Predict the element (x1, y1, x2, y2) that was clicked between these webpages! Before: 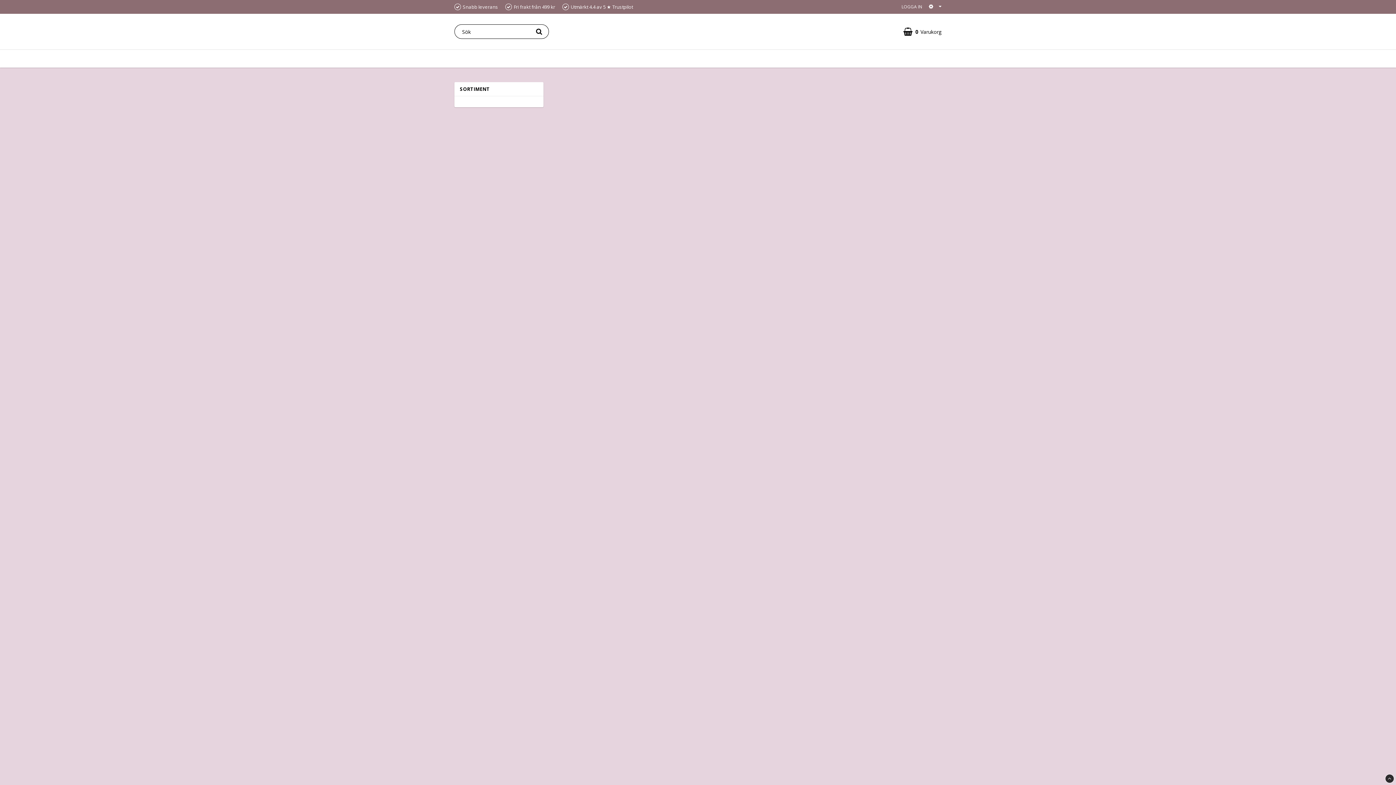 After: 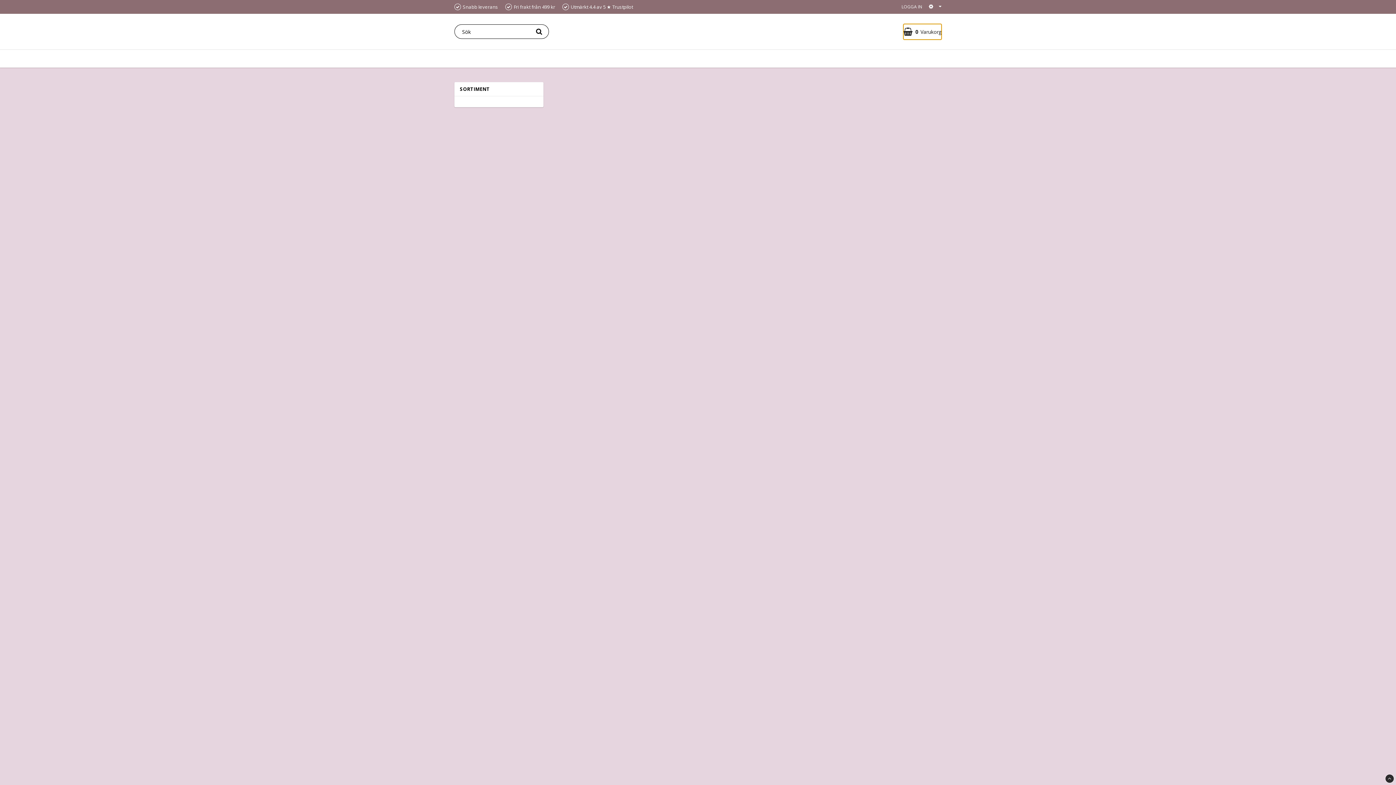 Action: bbox: (903, 23, 941, 39) label: 0Varukorg